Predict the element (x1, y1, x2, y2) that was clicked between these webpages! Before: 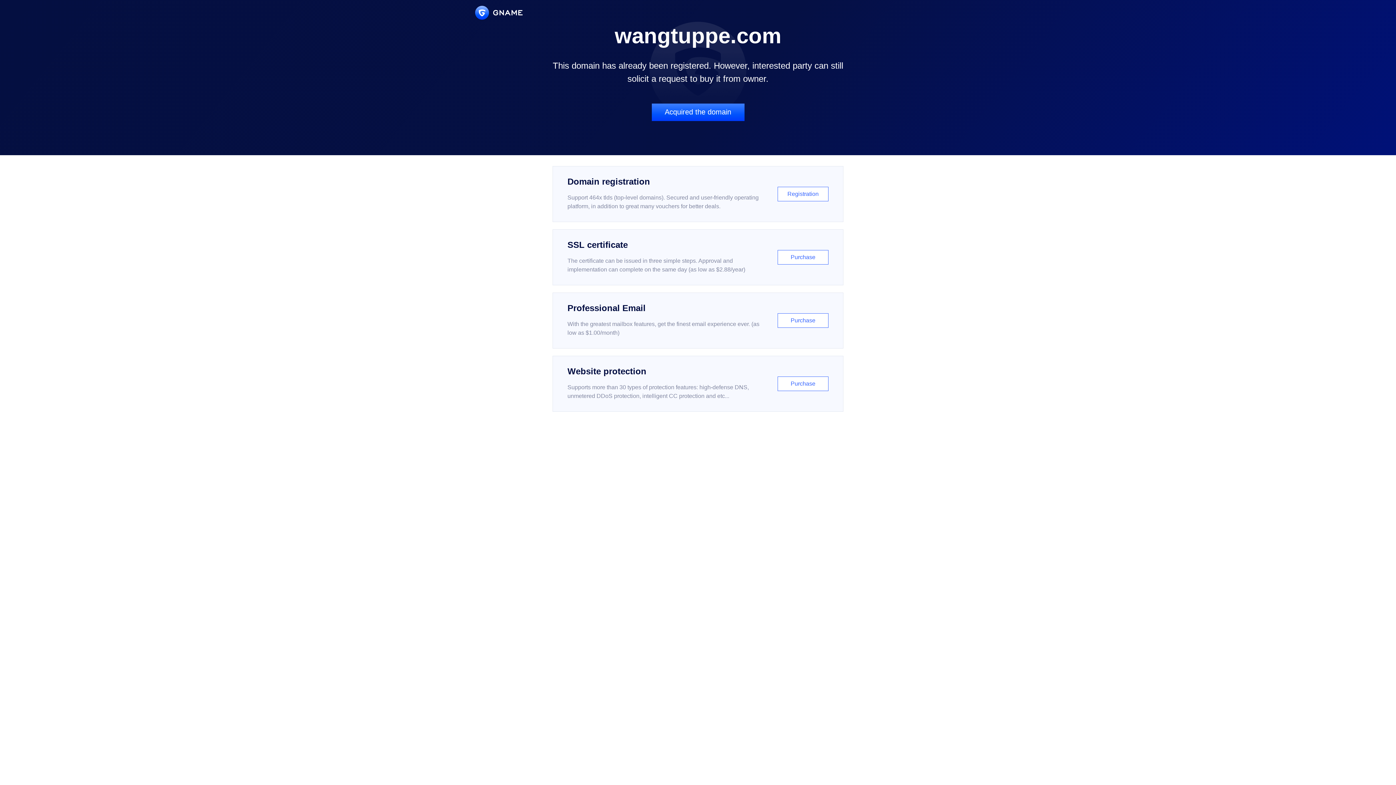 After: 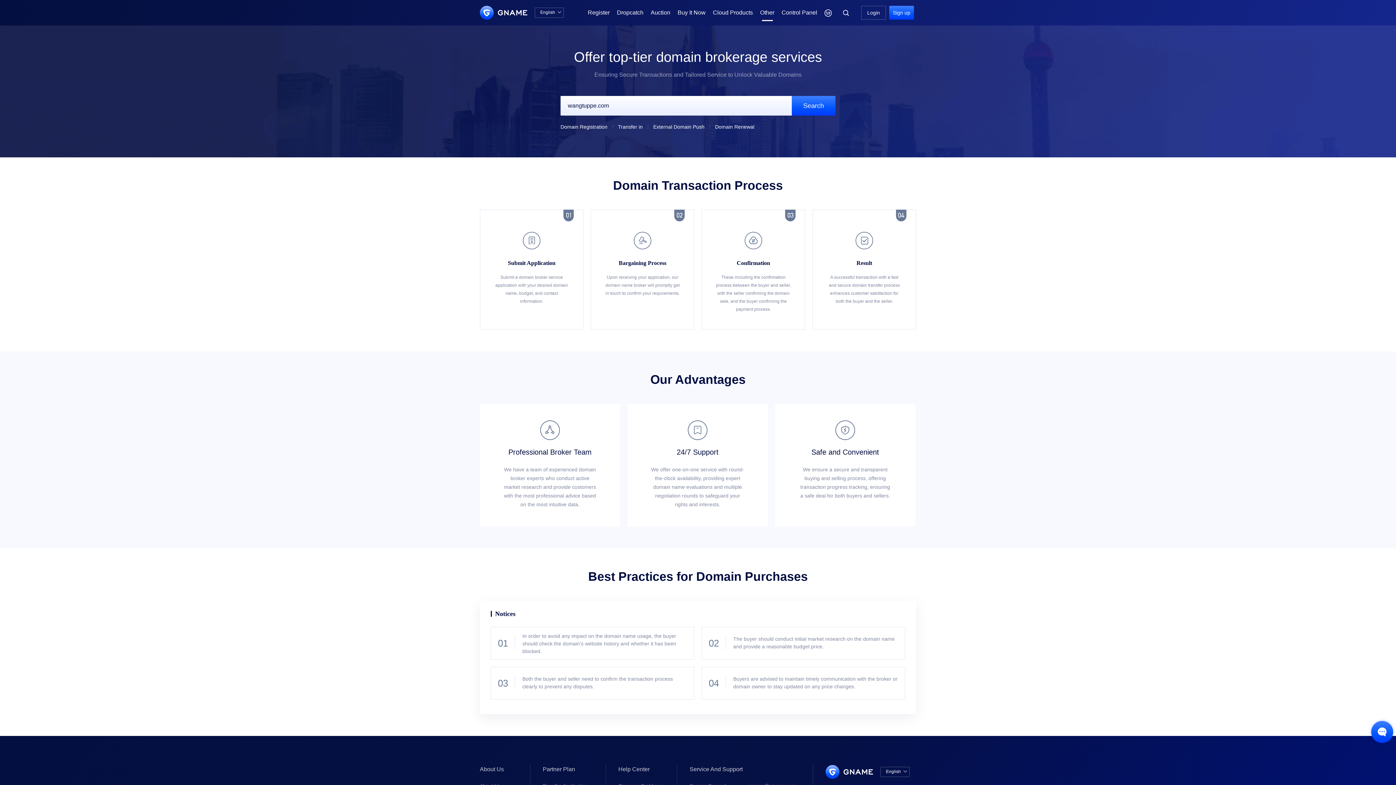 Action: bbox: (651, 103, 744, 121) label: Acquired the domain